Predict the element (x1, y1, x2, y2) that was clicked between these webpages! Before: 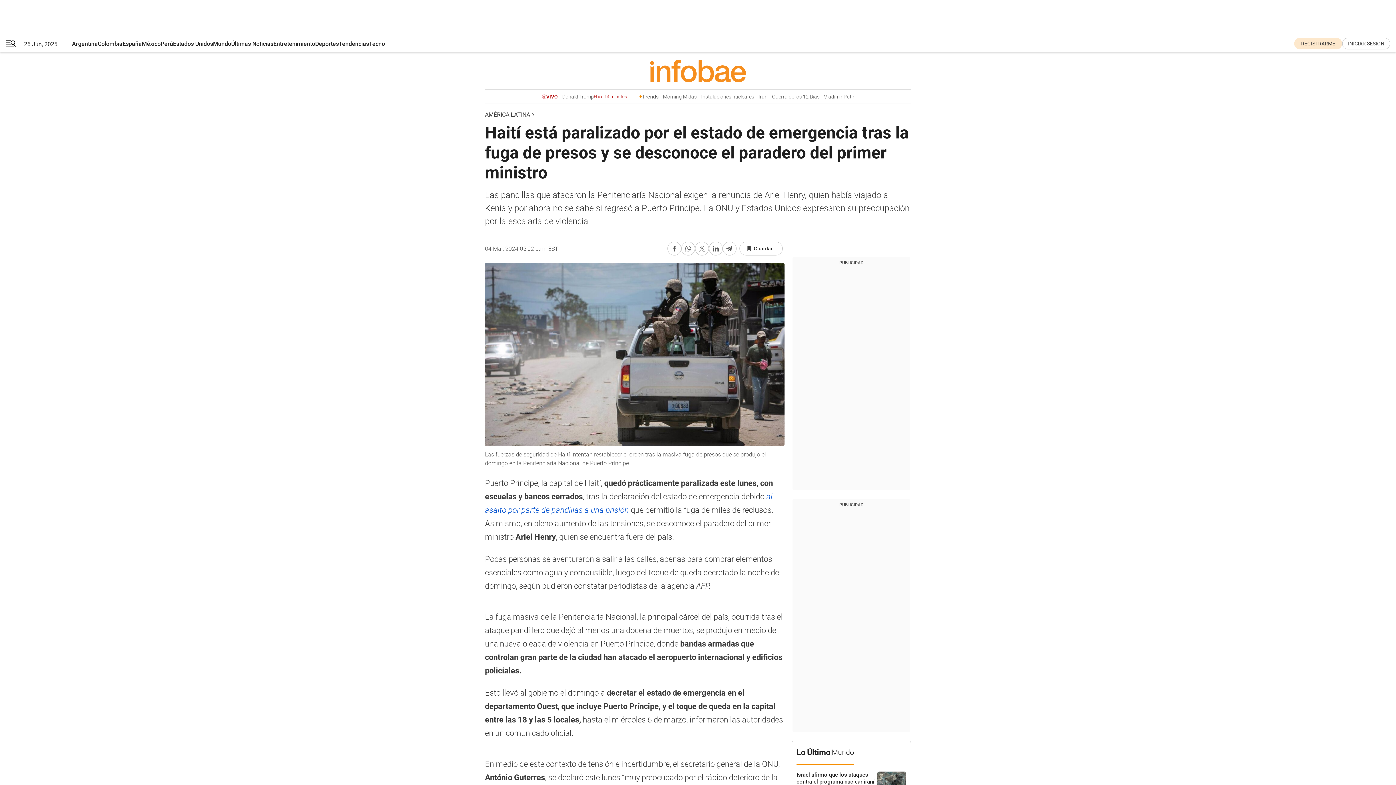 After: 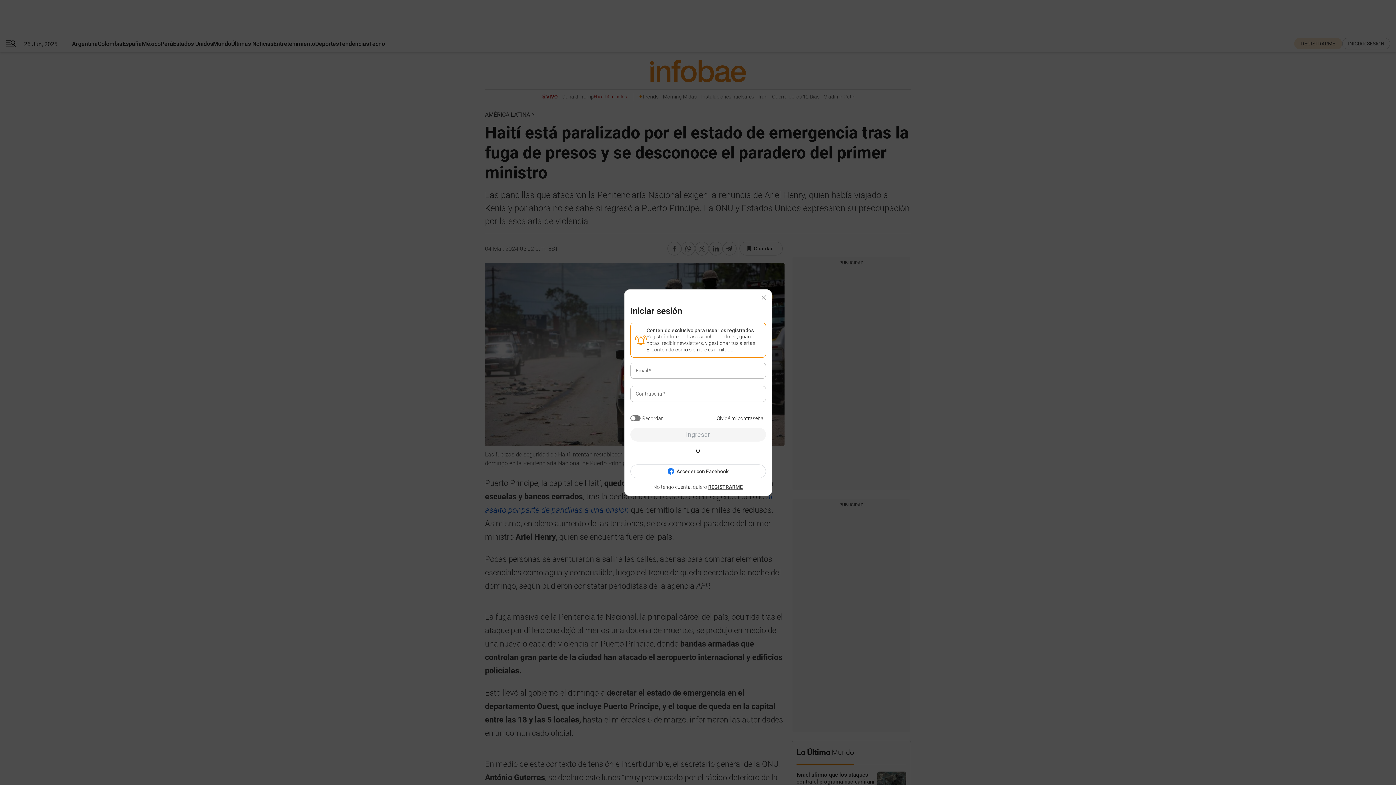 Action: label: Guardar bbox: (739, 241, 782, 255)